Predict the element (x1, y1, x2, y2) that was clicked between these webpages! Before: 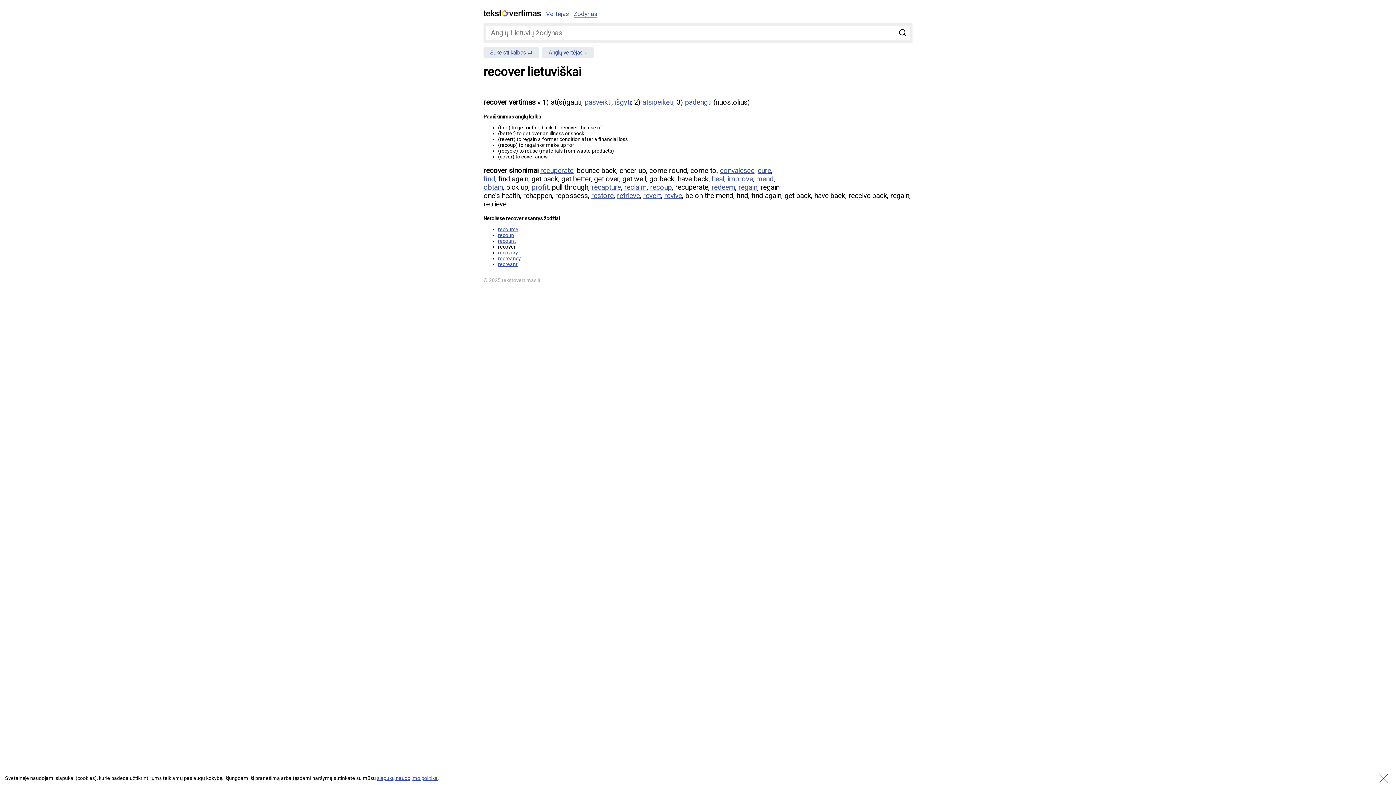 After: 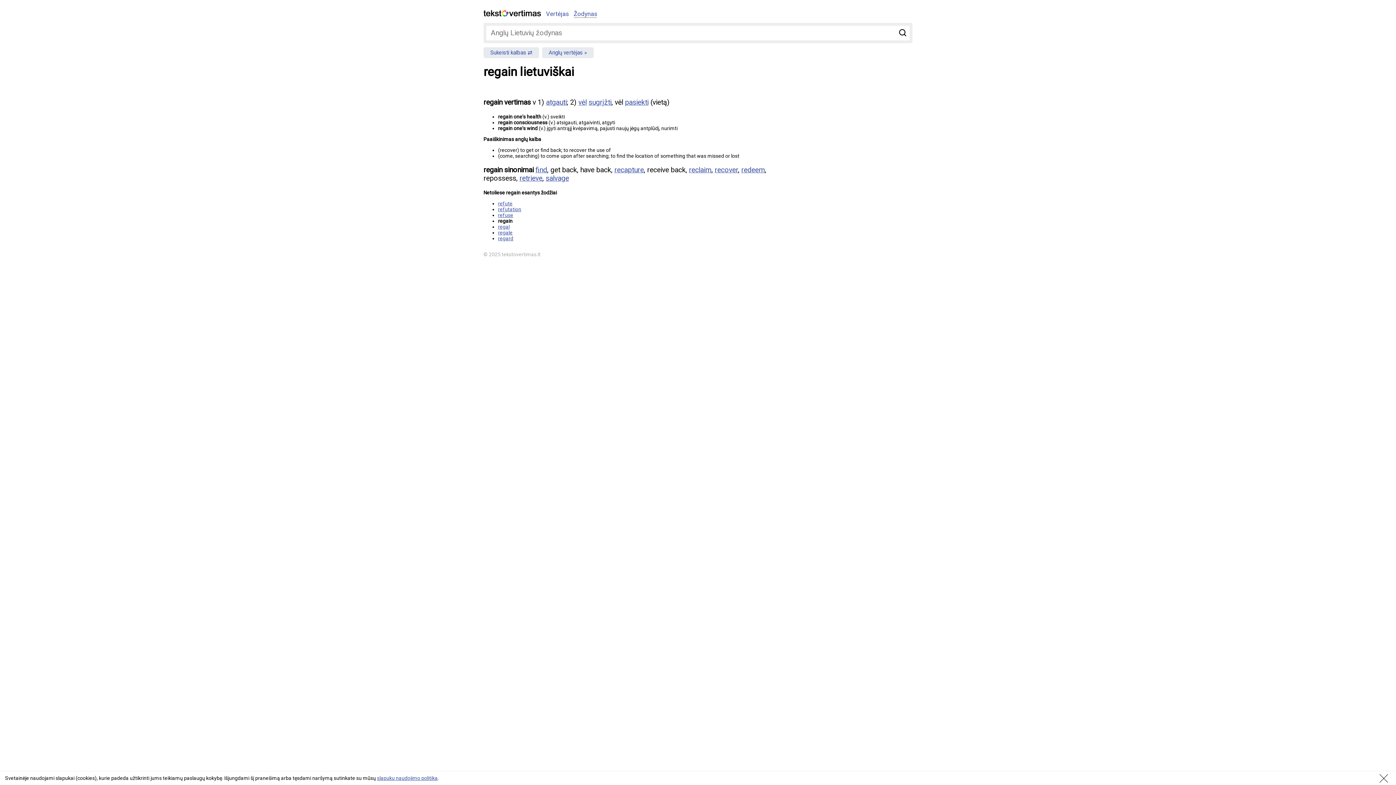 Action: bbox: (738, 183, 757, 191) label: regain